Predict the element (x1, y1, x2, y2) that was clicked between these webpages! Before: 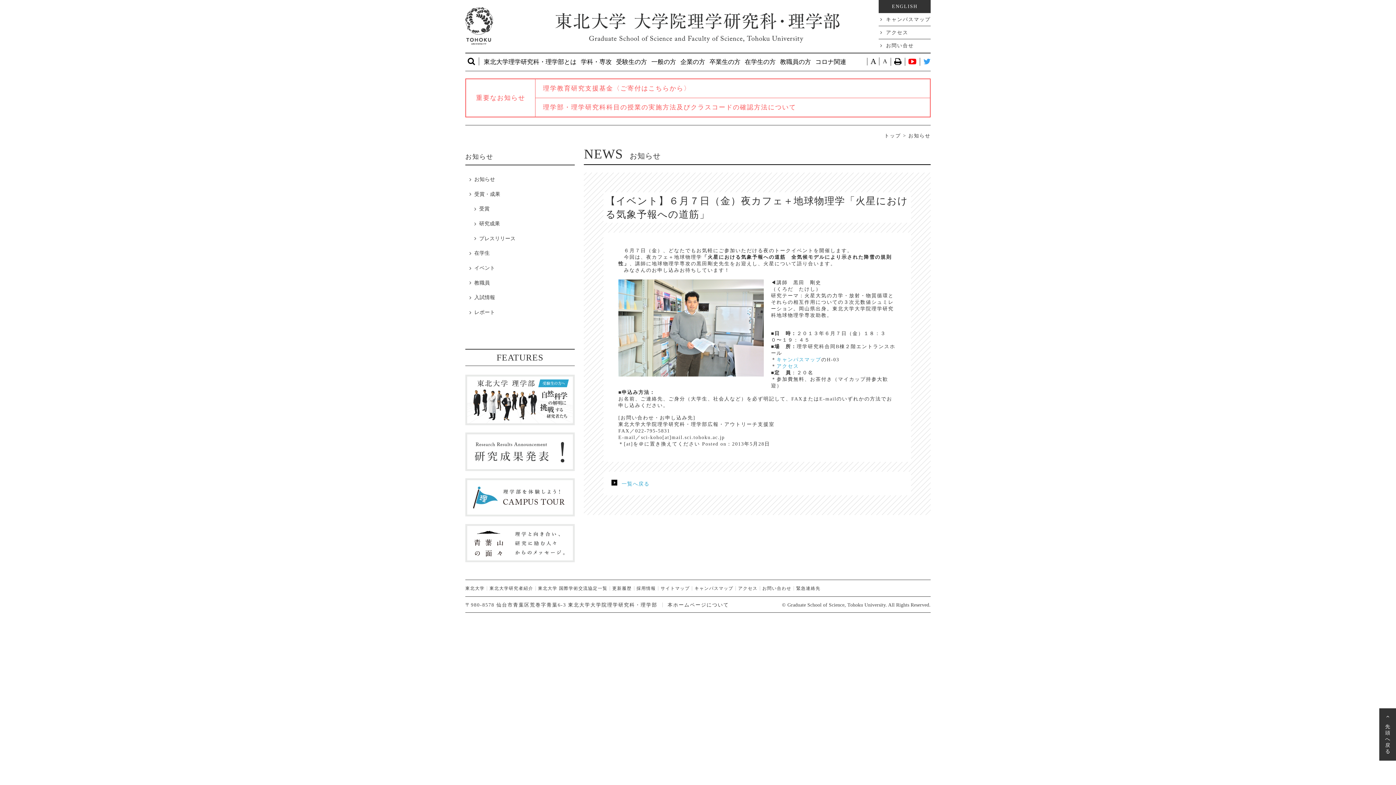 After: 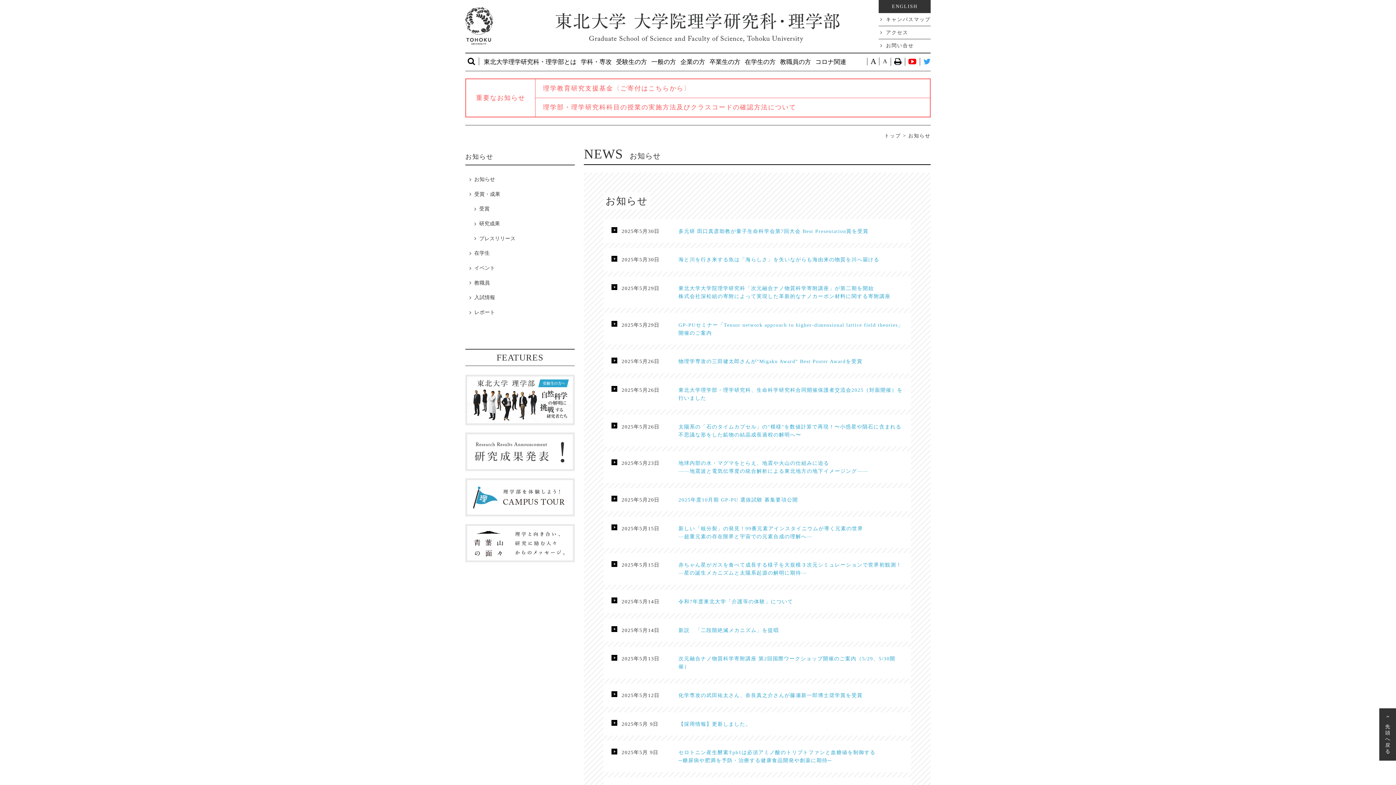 Action: label: お知らせ bbox: (474, 176, 495, 182)